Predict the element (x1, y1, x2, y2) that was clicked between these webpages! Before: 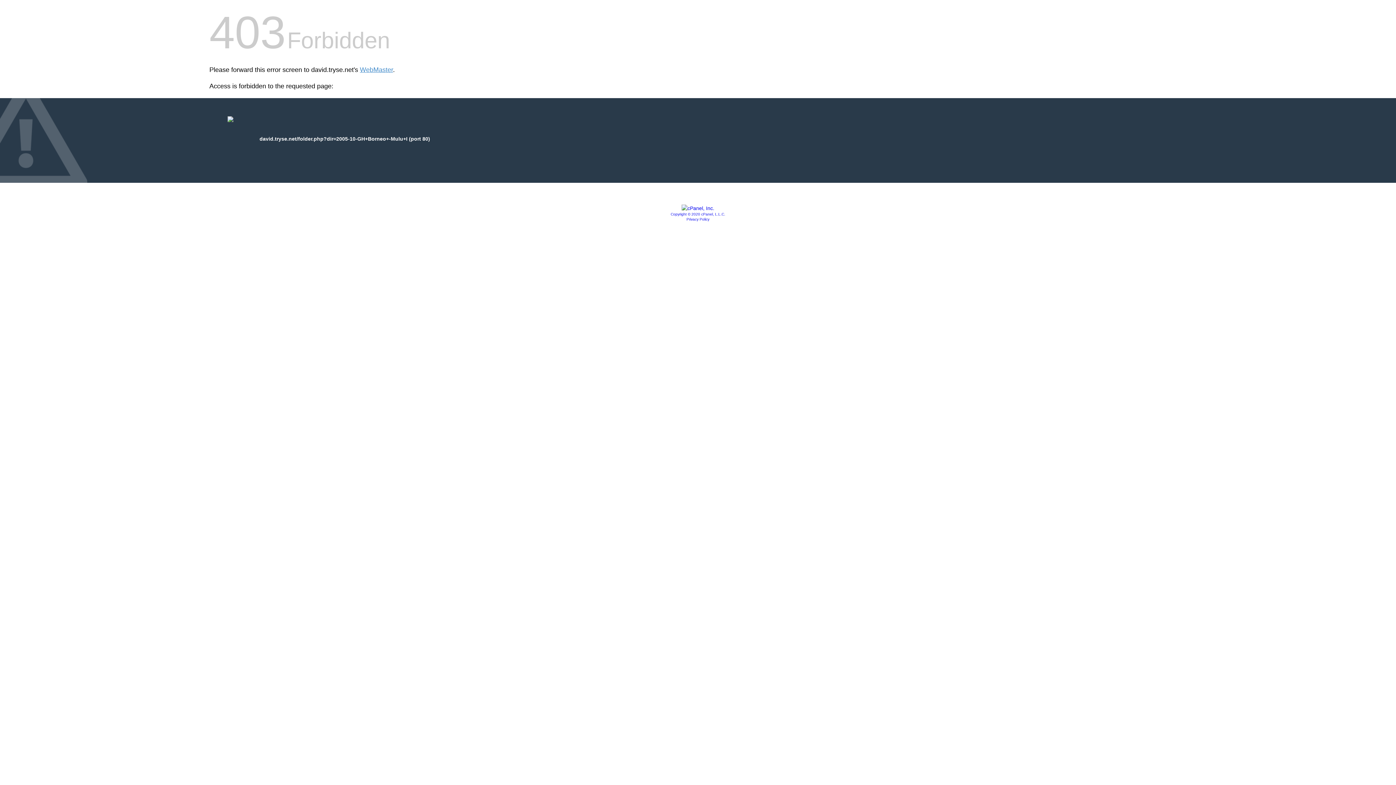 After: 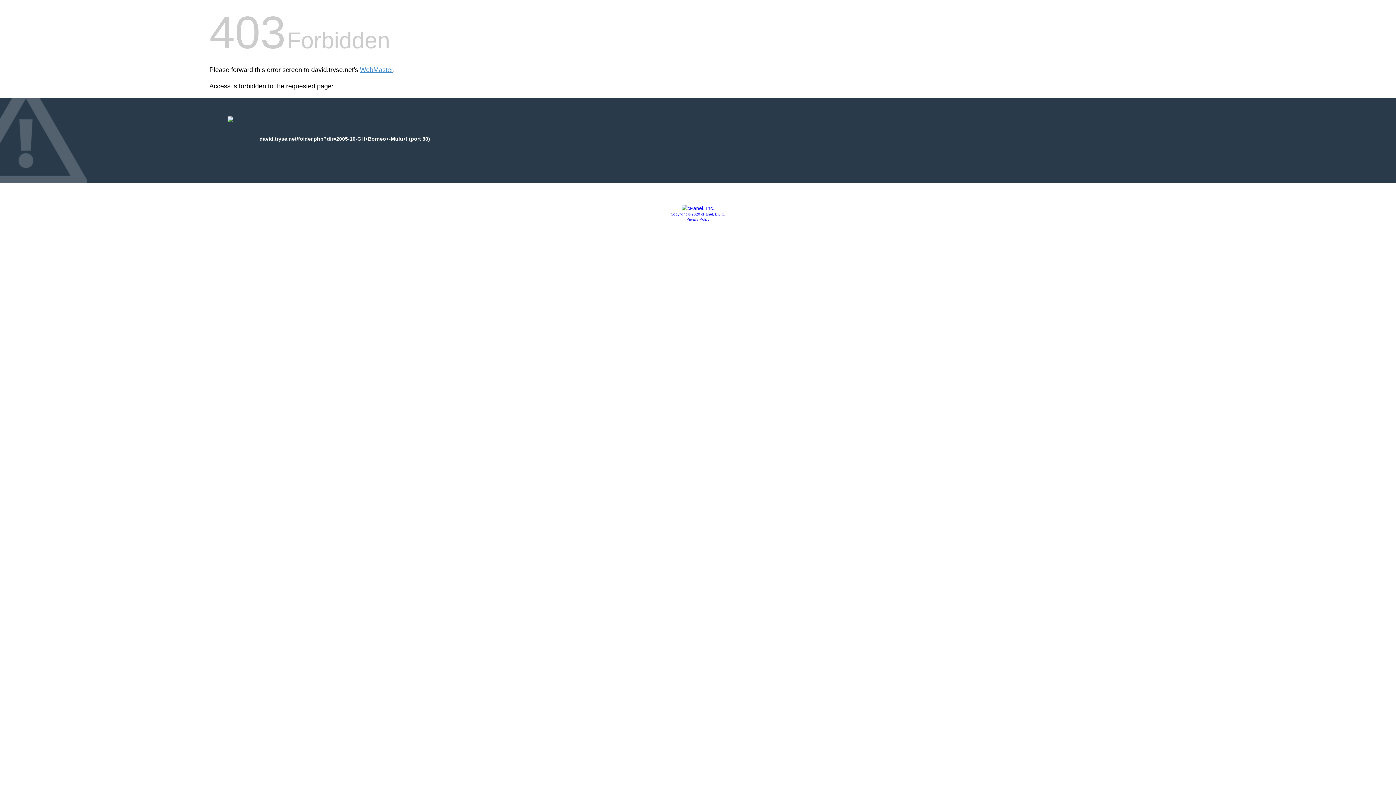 Action: label: Copyright © 2020 cPanel, L.L.C. bbox: (670, 212, 725, 216)